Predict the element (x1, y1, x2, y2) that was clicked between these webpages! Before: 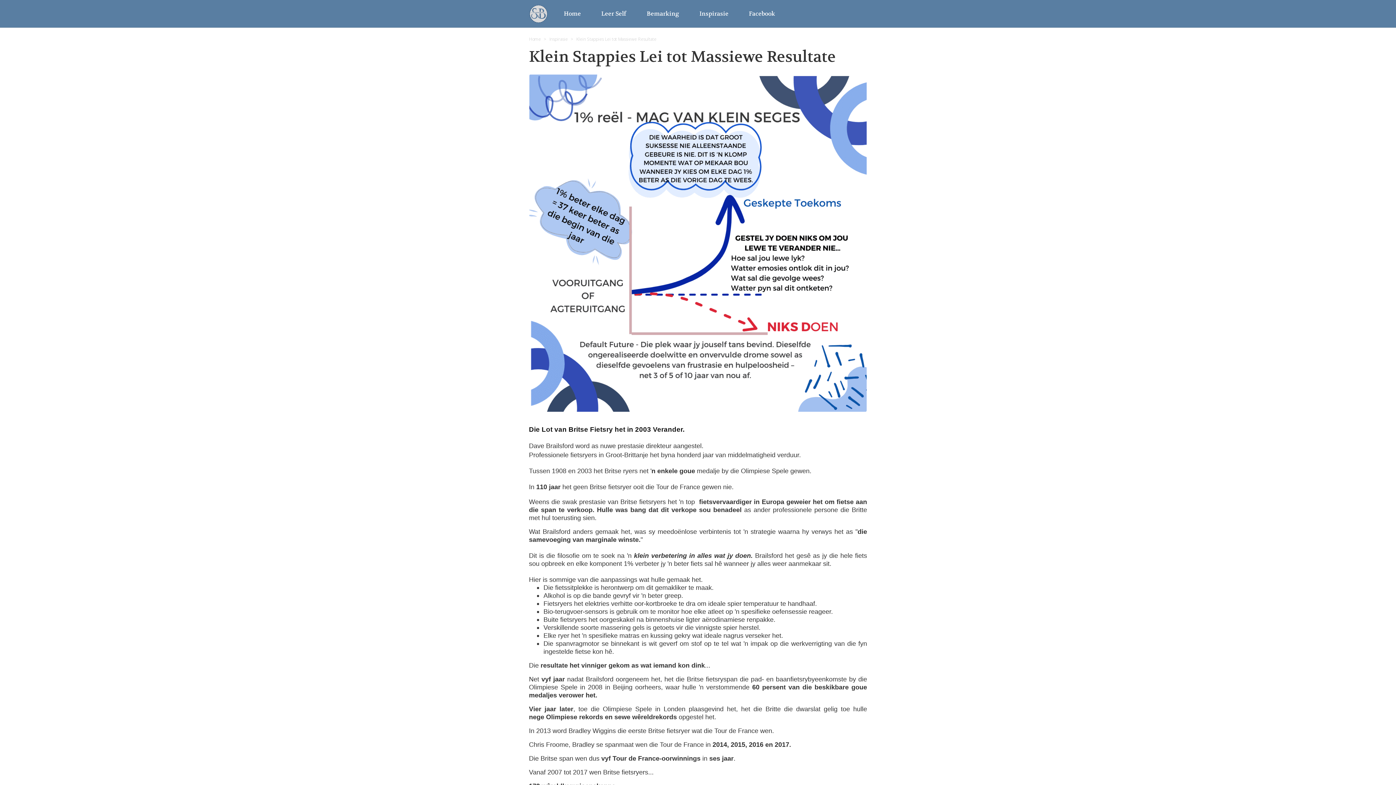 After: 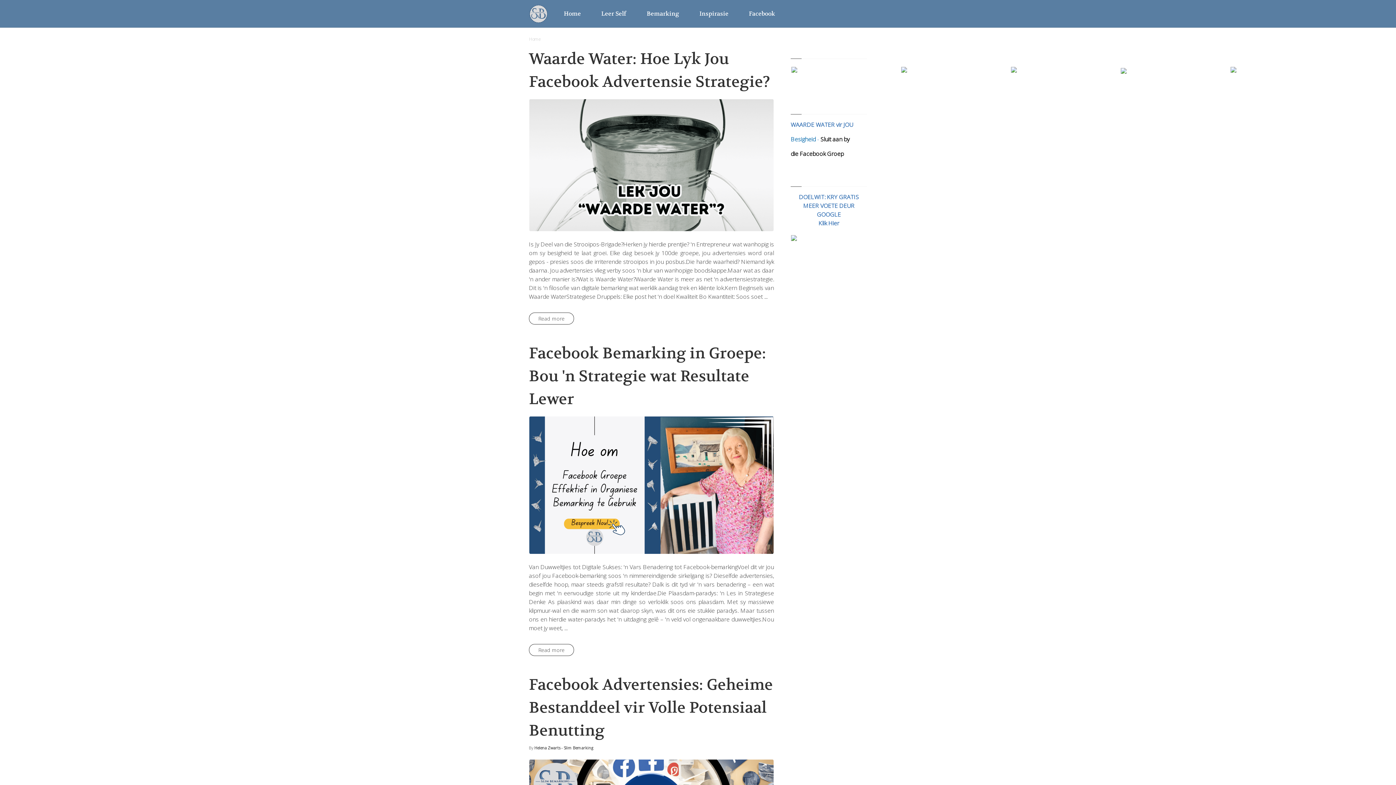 Action: bbox: (529, 2, 548, 24)